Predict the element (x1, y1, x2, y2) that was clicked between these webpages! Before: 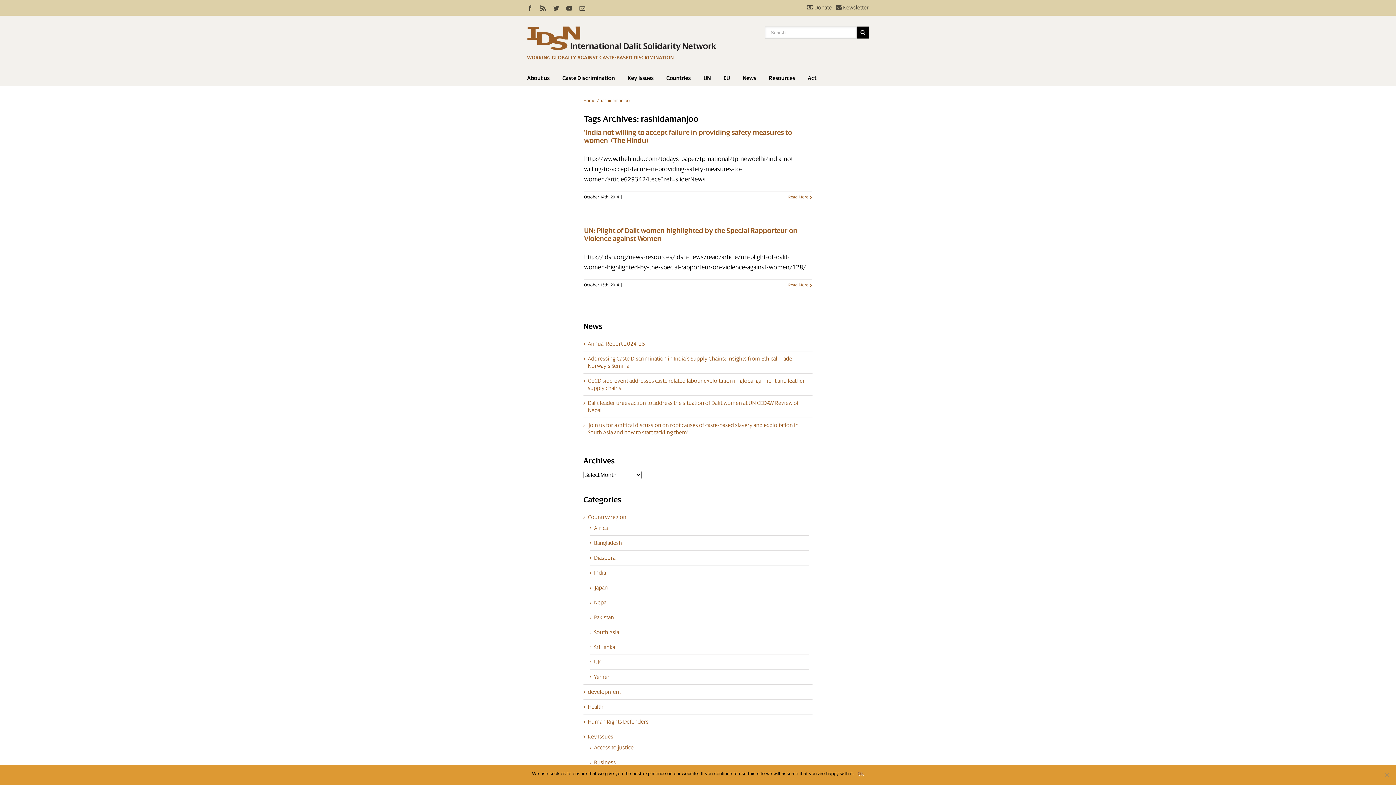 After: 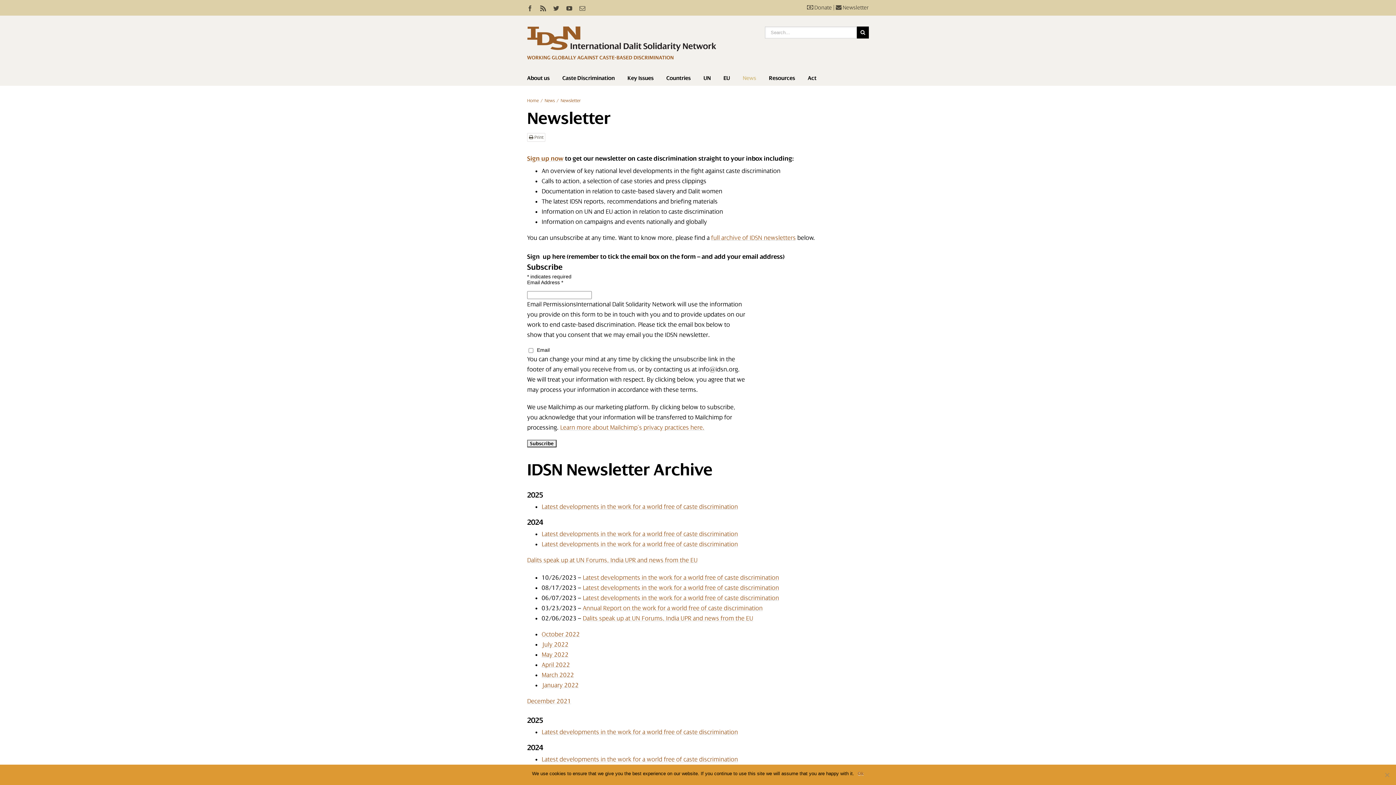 Action: bbox: (836, 4, 869, 10) label:  Newsletter